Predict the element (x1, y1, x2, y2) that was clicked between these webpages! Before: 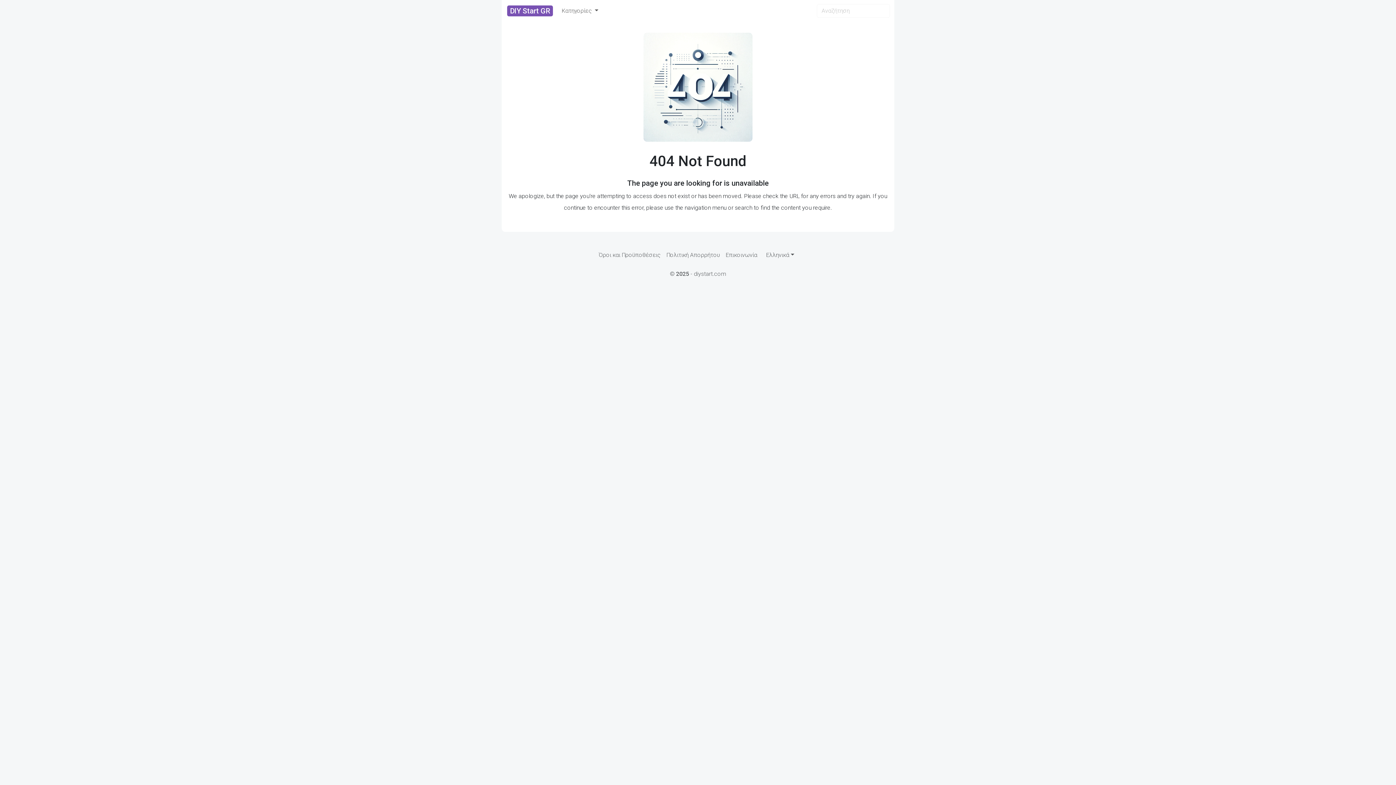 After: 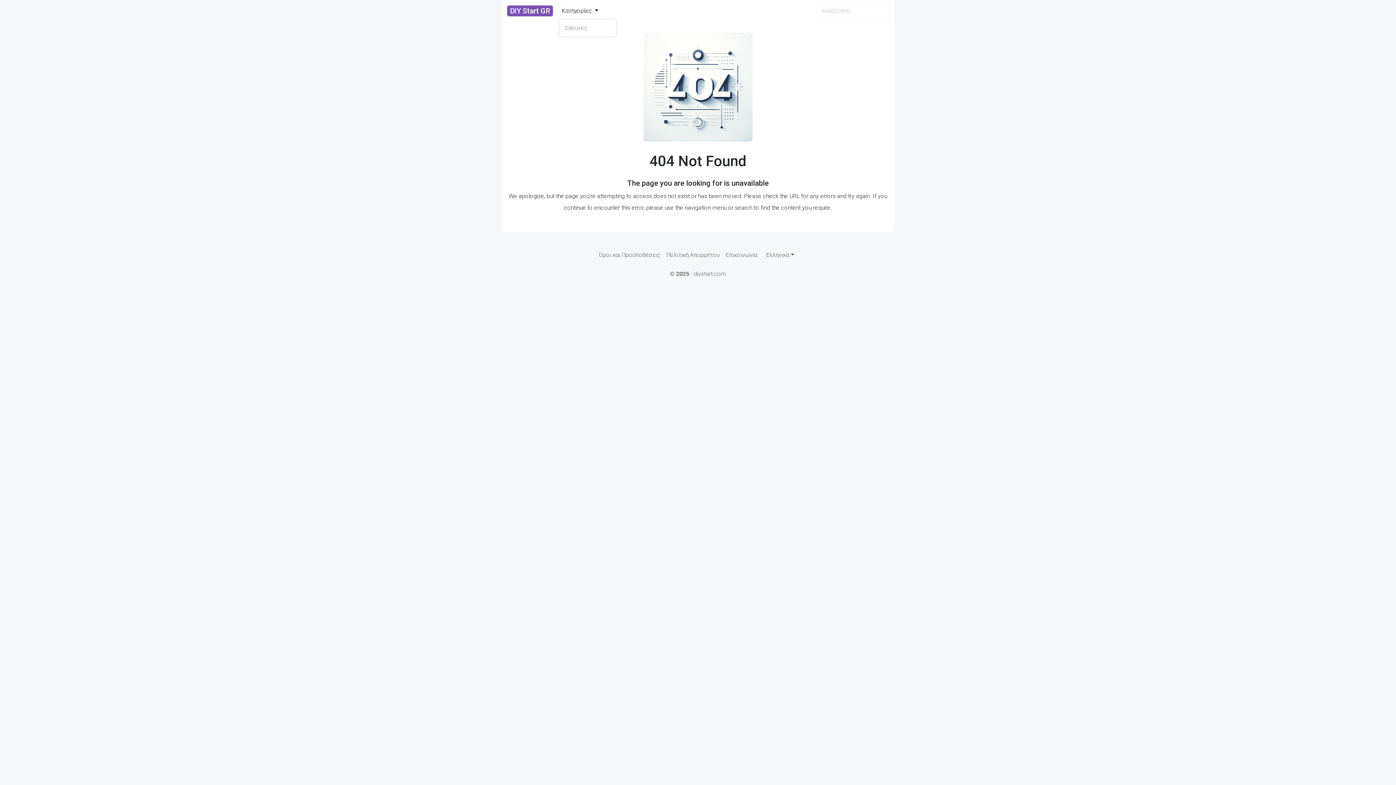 Action: label: Κατηγορίες  bbox: (558, 3, 601, 18)